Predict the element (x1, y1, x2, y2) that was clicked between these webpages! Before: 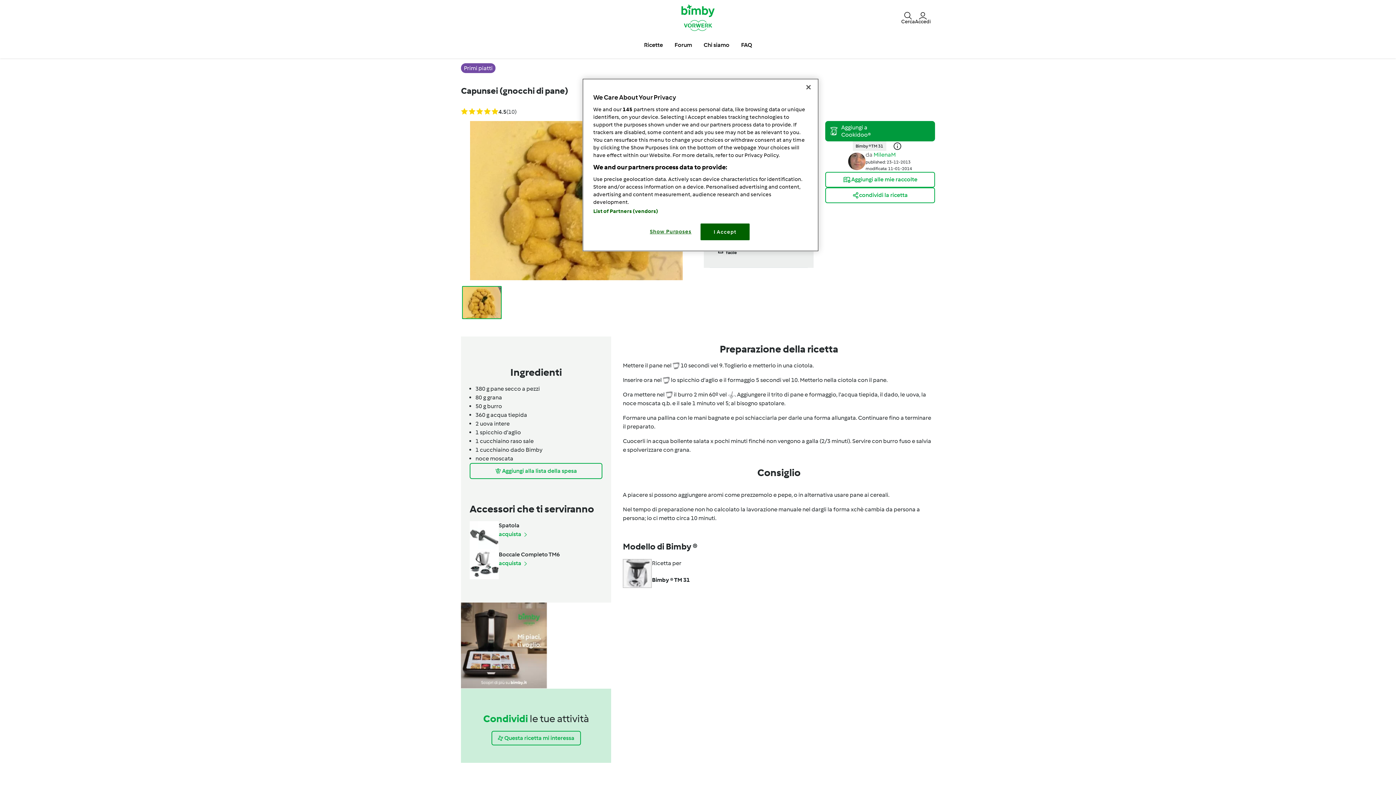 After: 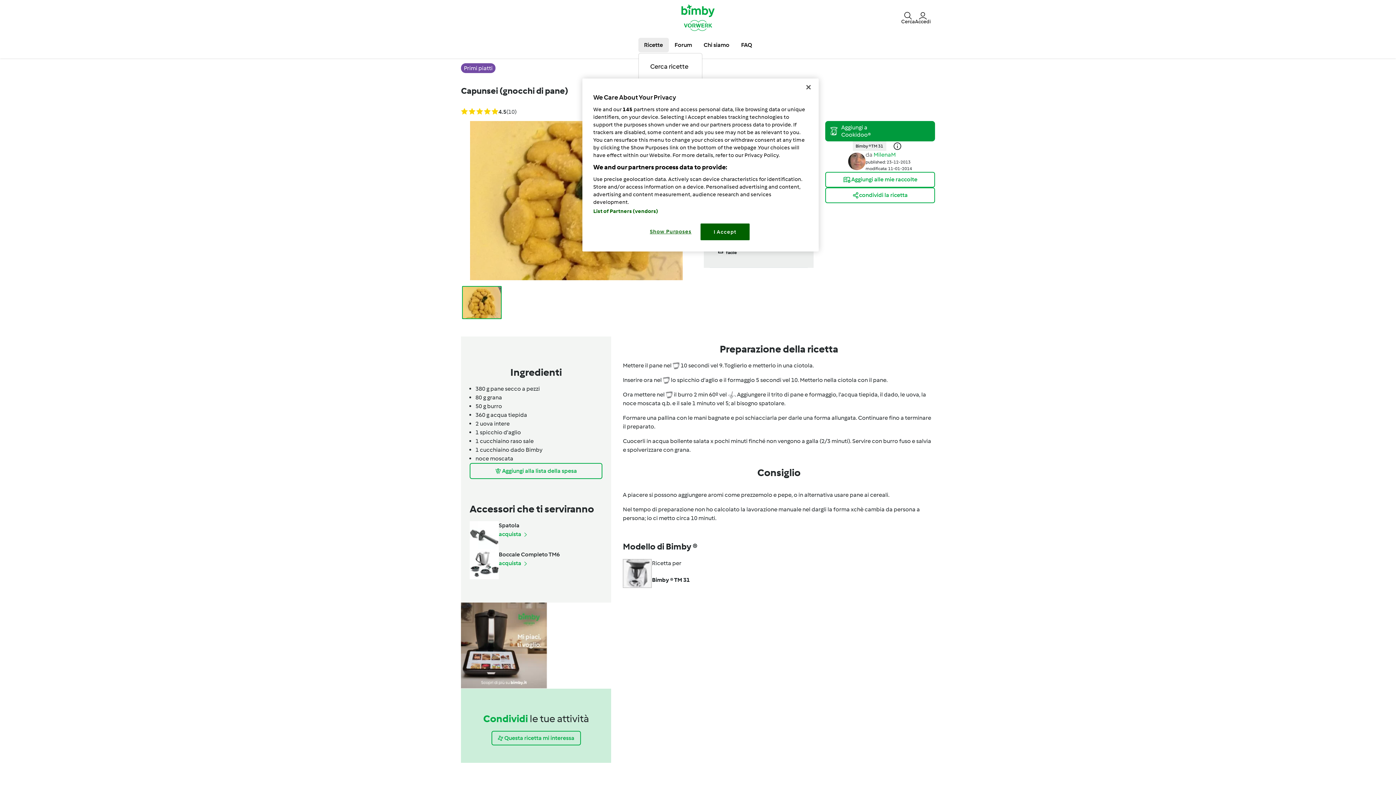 Action: label: Ricette bbox: (638, 37, 668, 52)